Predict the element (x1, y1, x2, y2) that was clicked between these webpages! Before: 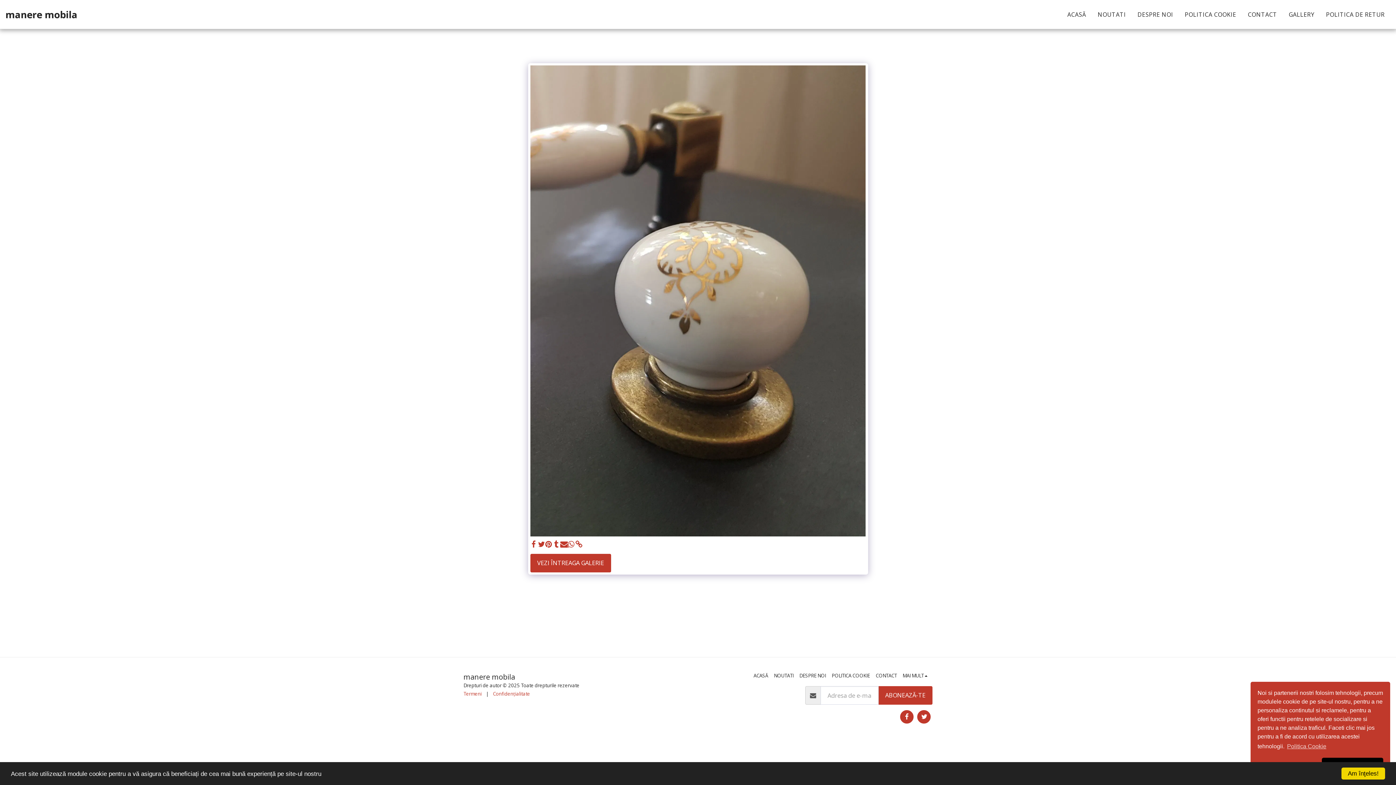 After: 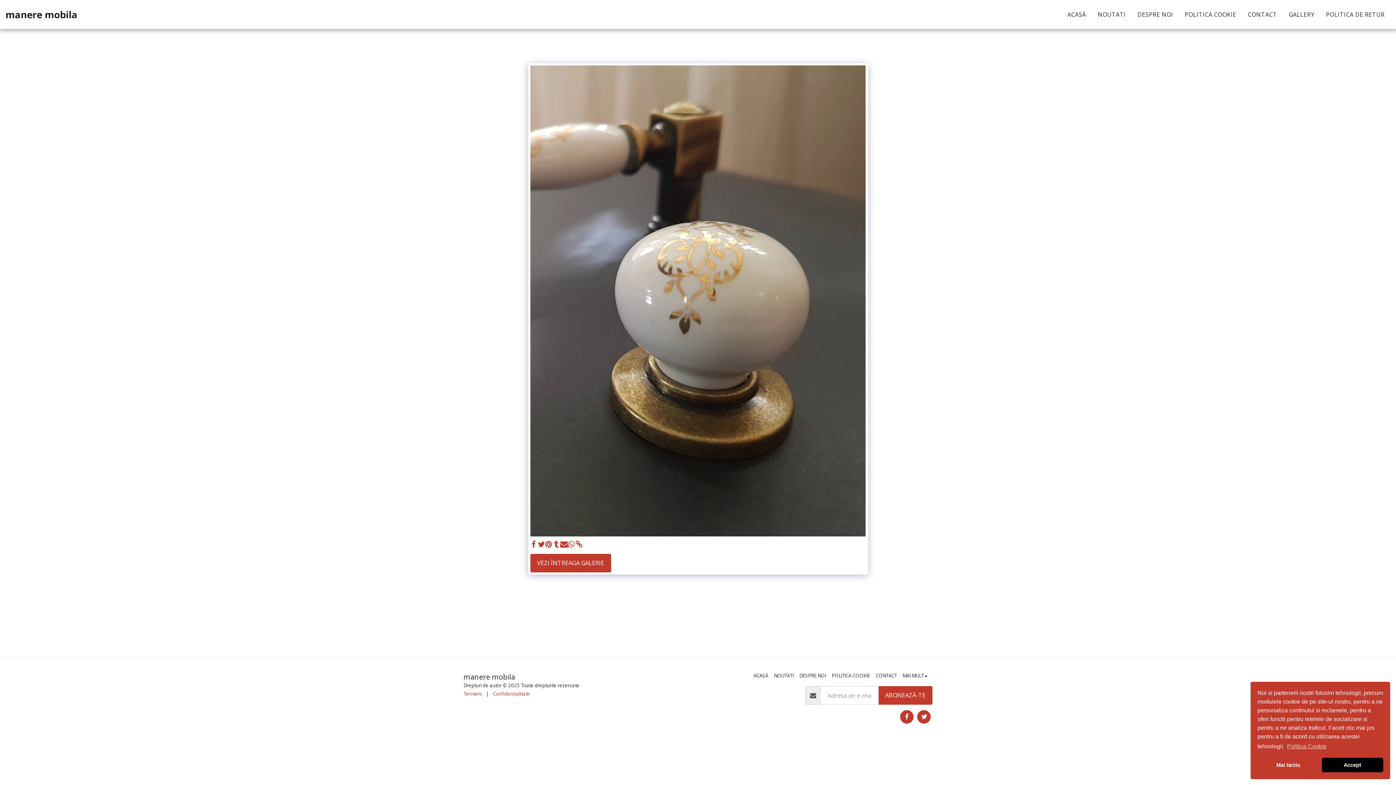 Action: label: Am înţeles! bbox: (1341, 768, 1385, 780)